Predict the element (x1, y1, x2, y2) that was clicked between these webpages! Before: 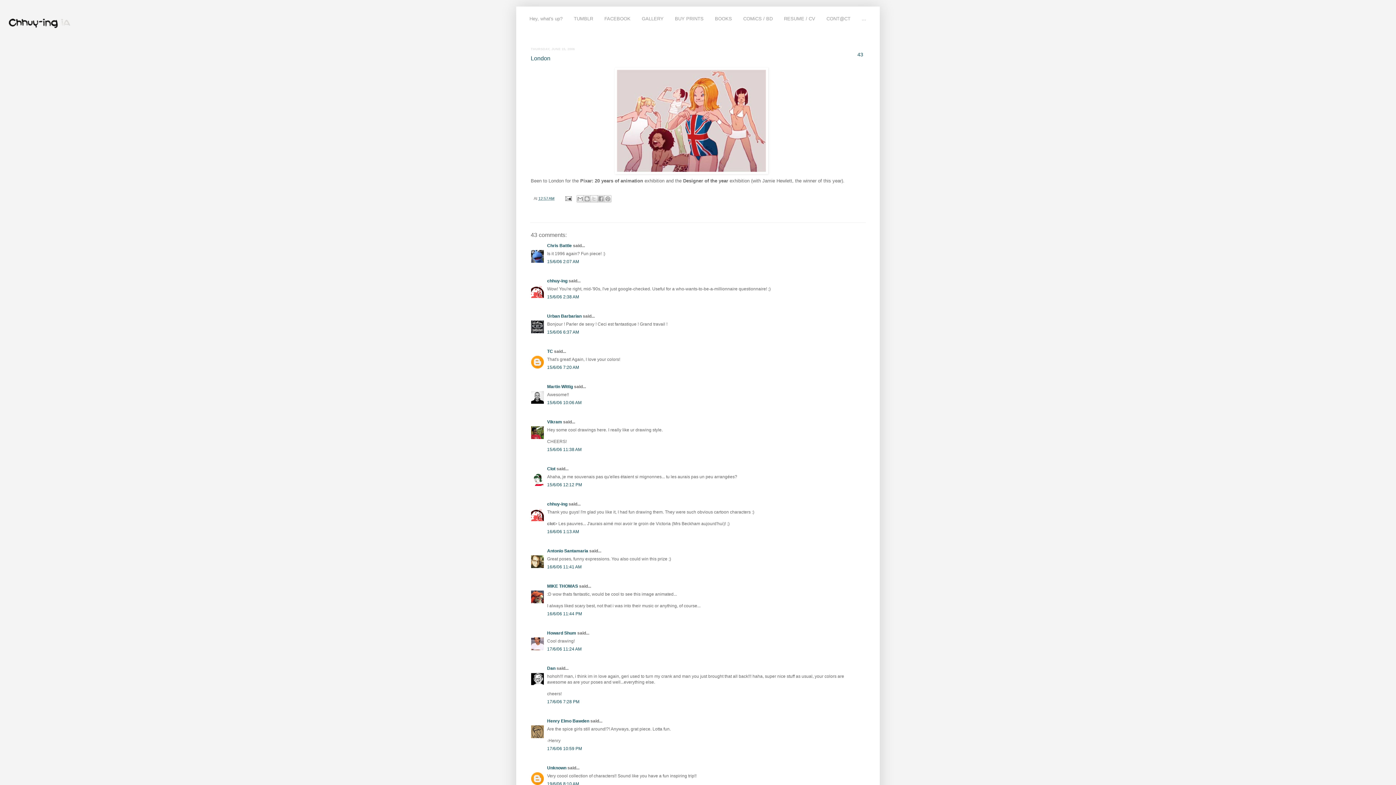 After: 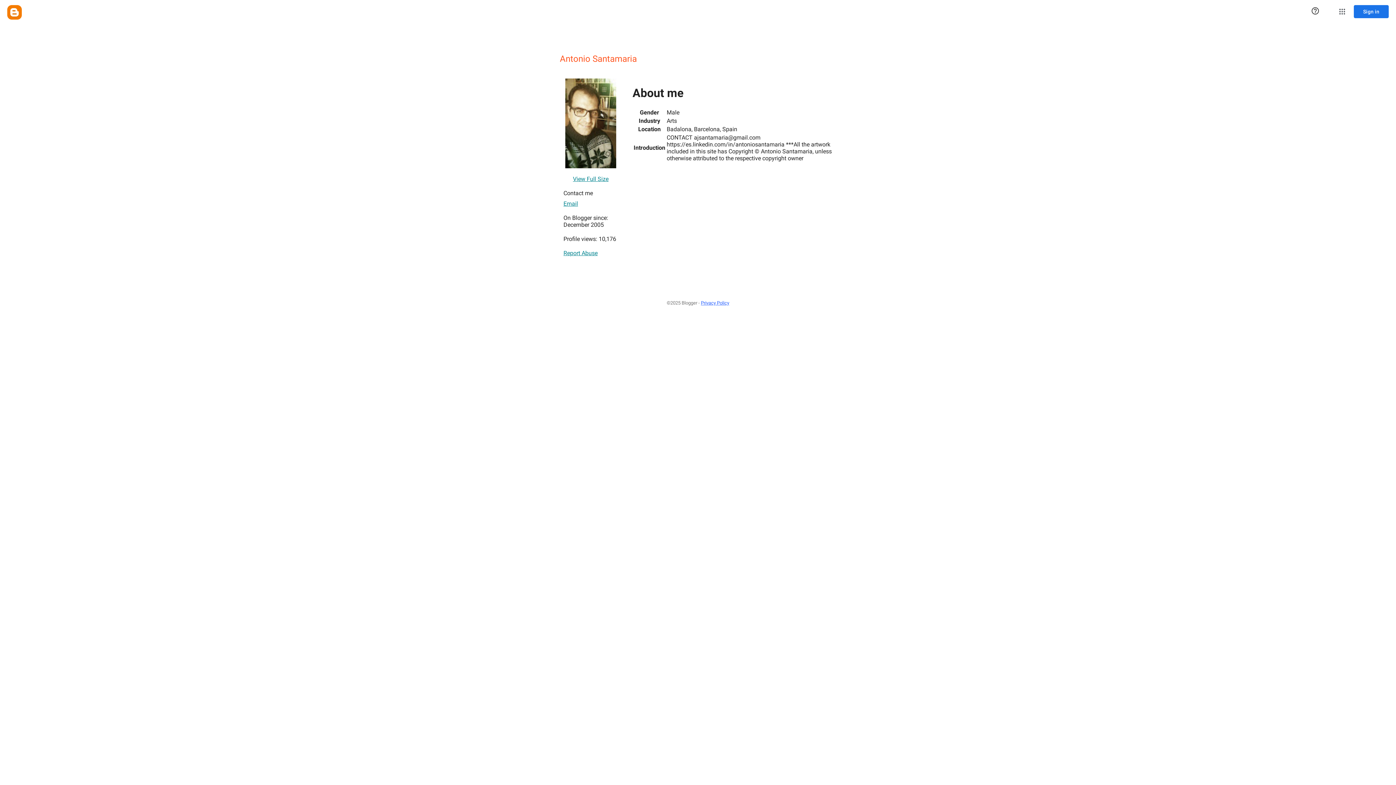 Action: label: Antonio Santamaria bbox: (547, 548, 588, 553)